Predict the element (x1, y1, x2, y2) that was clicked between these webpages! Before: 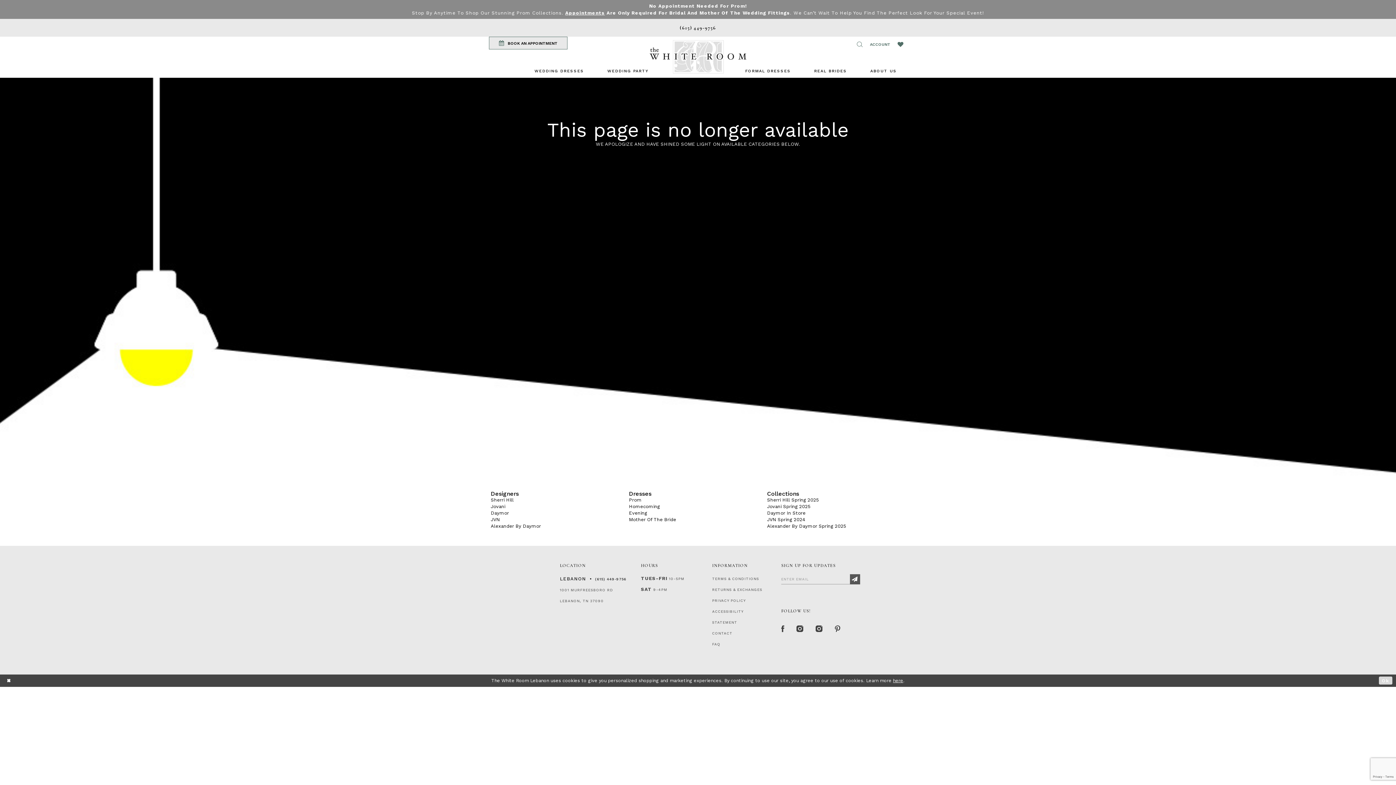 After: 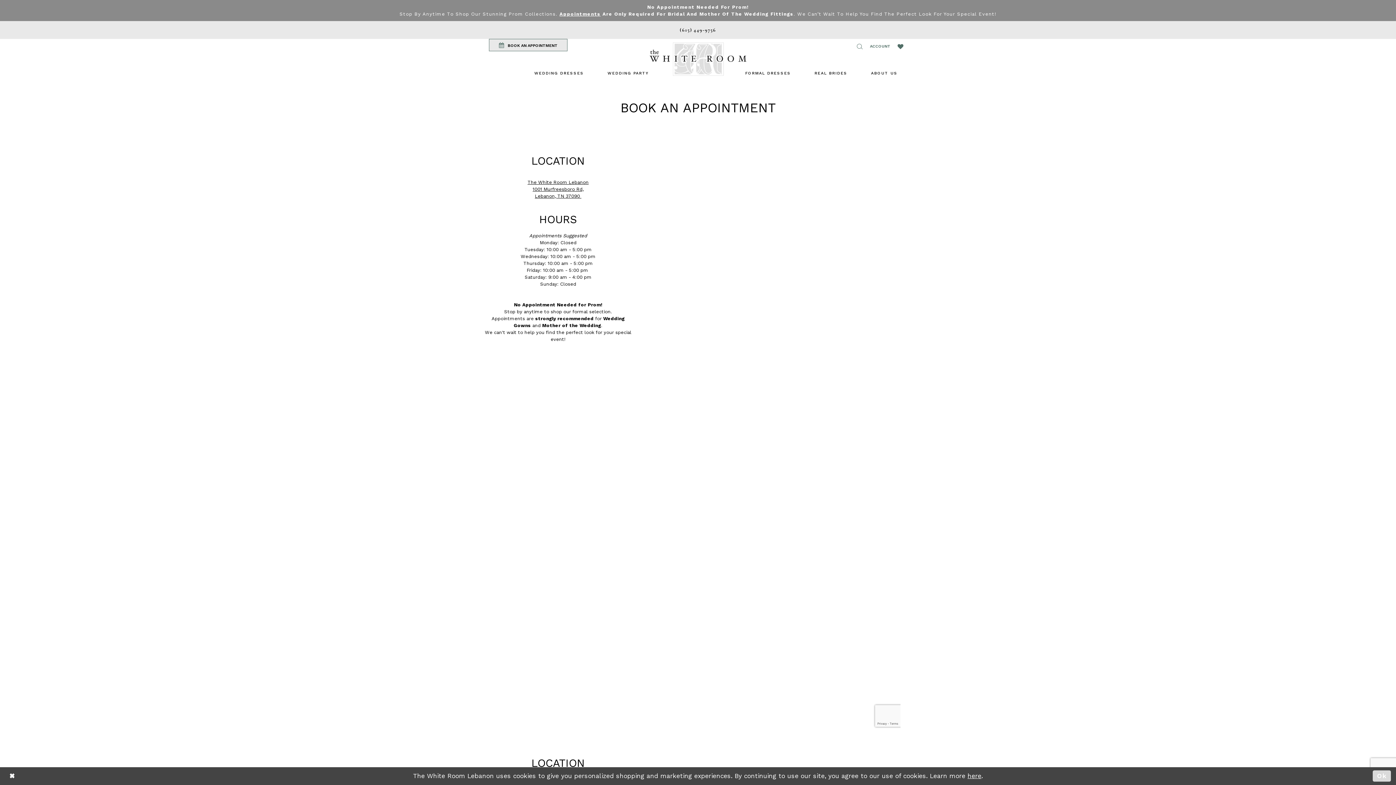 Action: bbox: (489, 36, 567, 49) label:  BOOK AN APPOINTMENT